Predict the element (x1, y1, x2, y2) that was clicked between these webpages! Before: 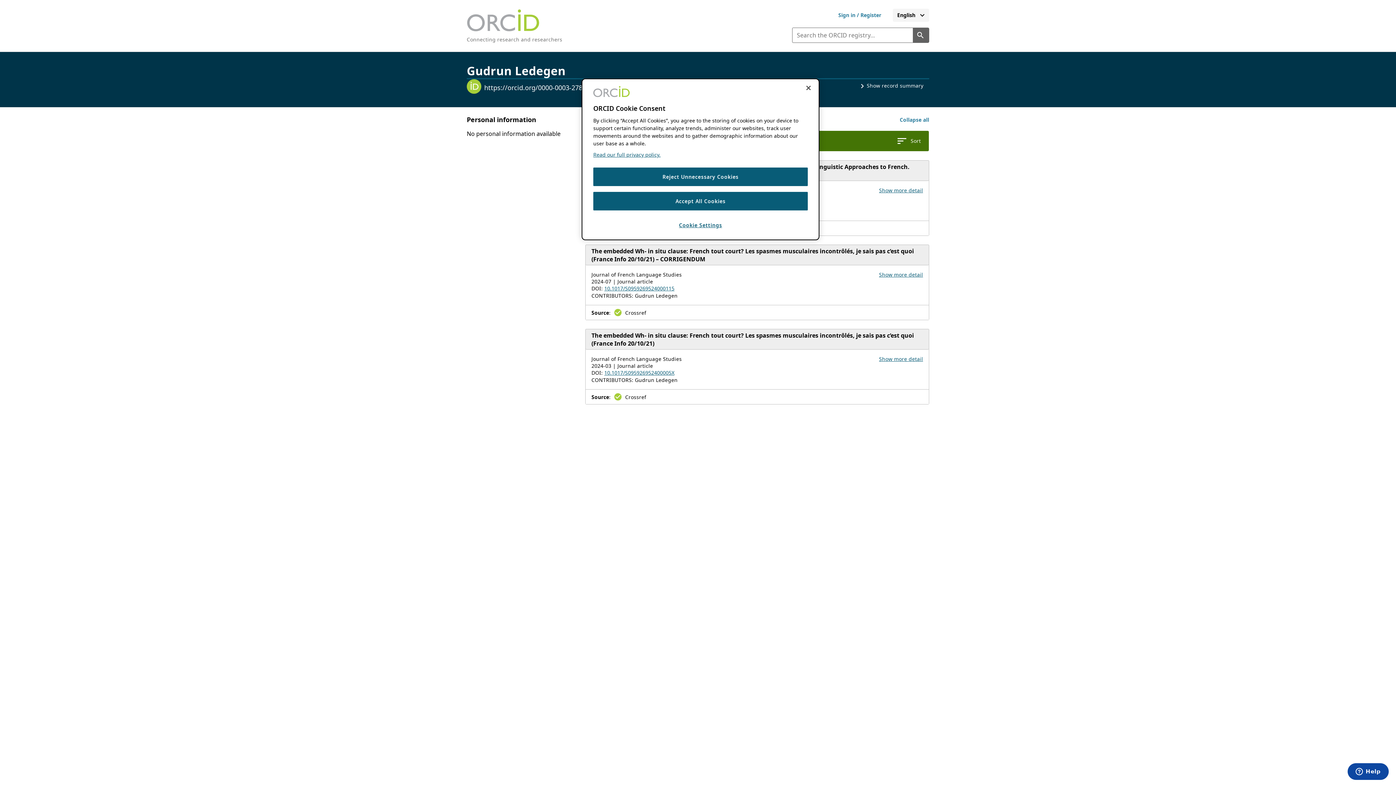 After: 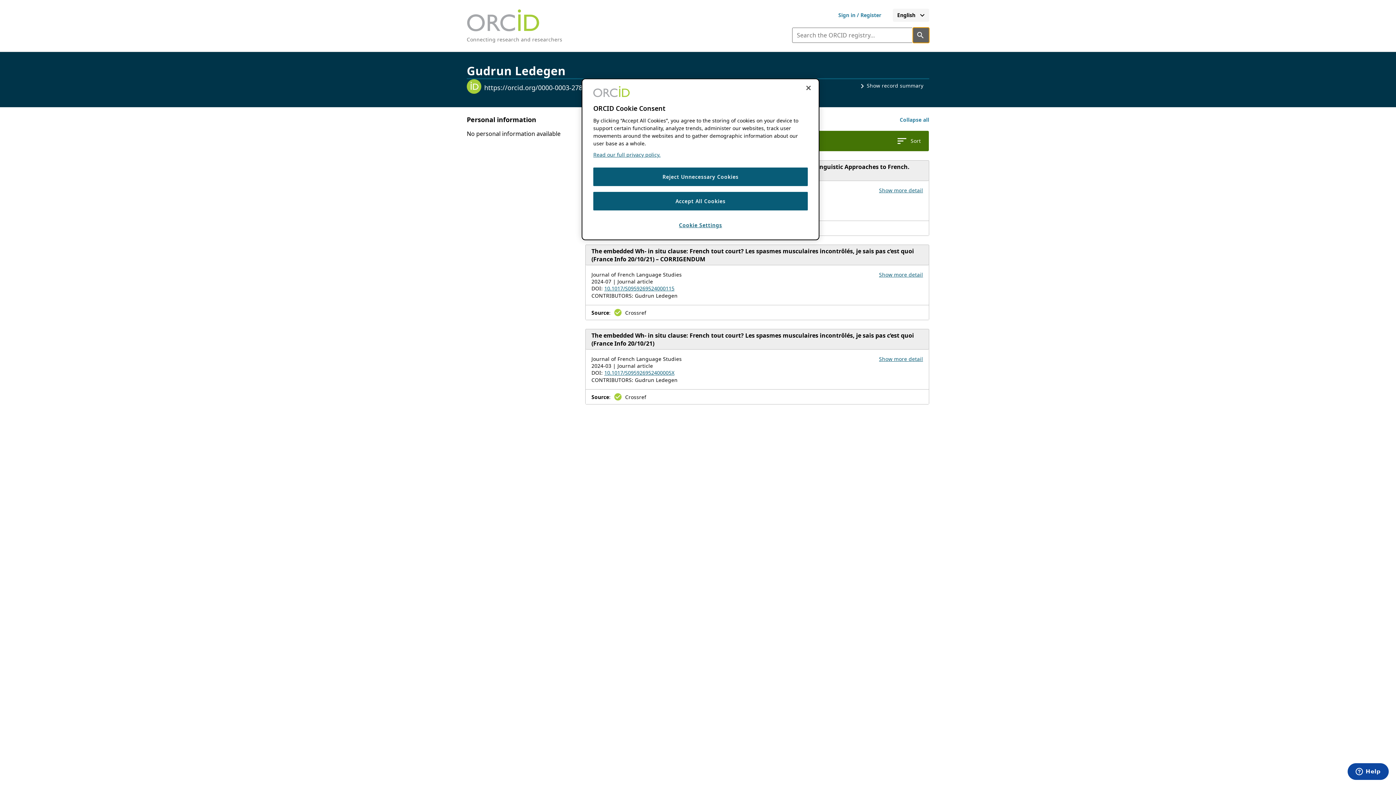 Action: label: Search the ORCID registry bbox: (913, 27, 929, 42)